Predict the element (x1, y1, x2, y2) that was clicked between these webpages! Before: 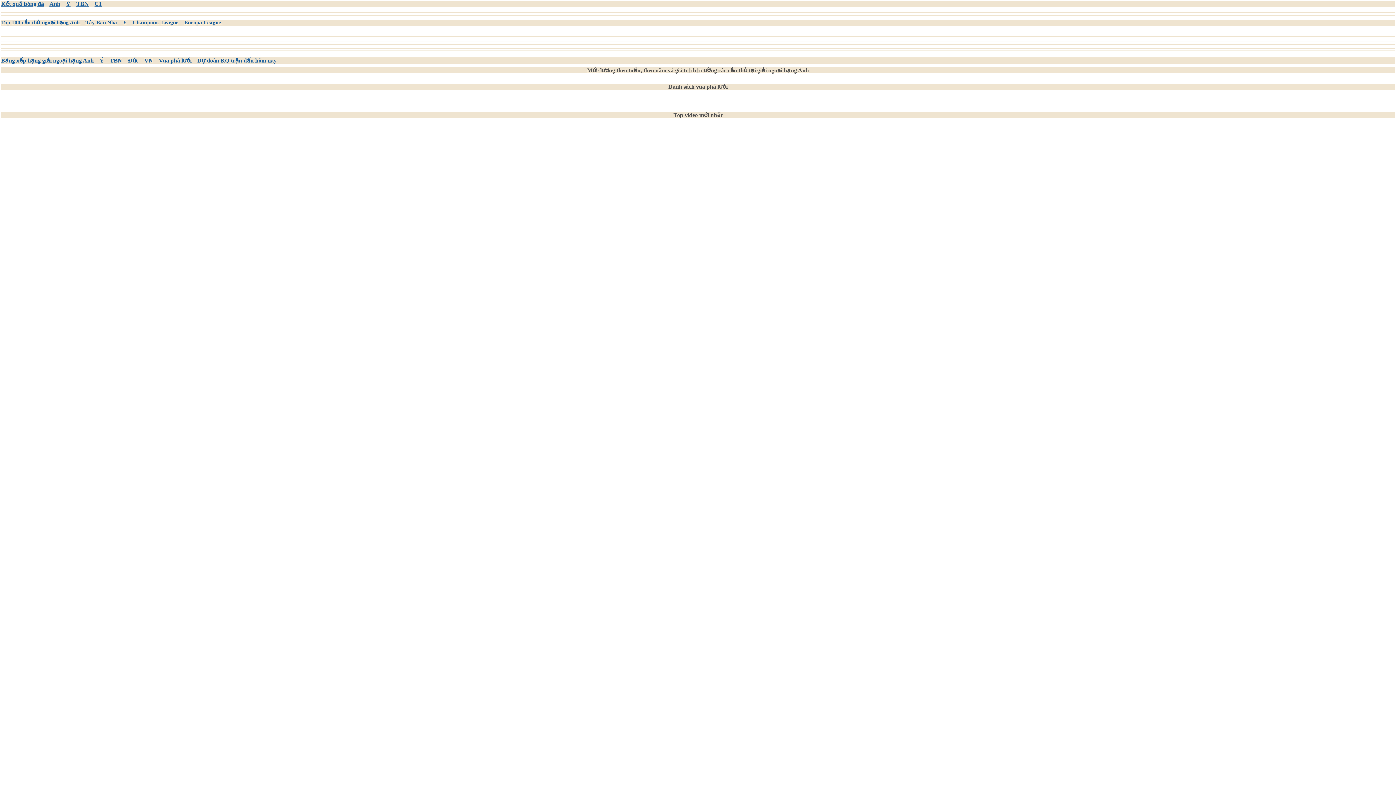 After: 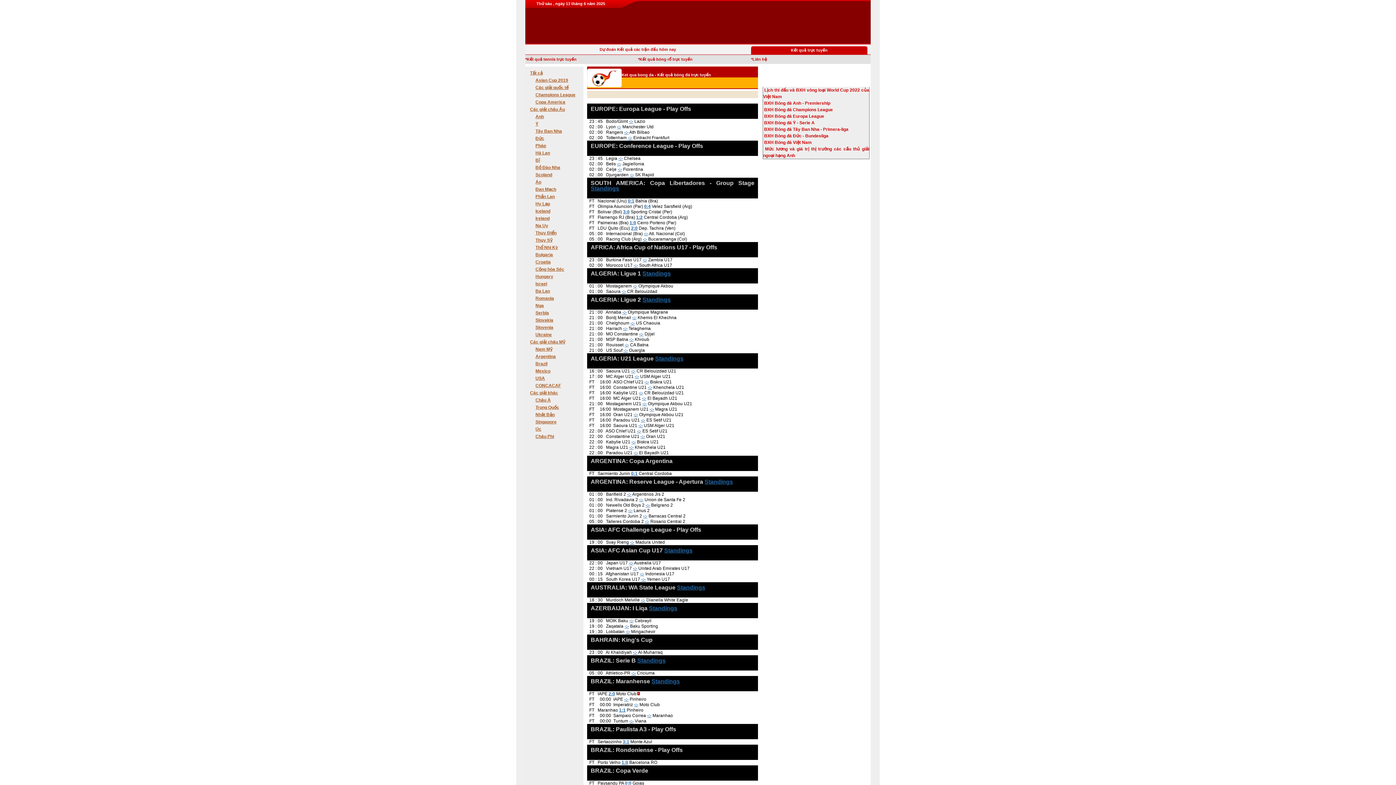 Action: bbox: (66, 0, 70, 6) label: Ý